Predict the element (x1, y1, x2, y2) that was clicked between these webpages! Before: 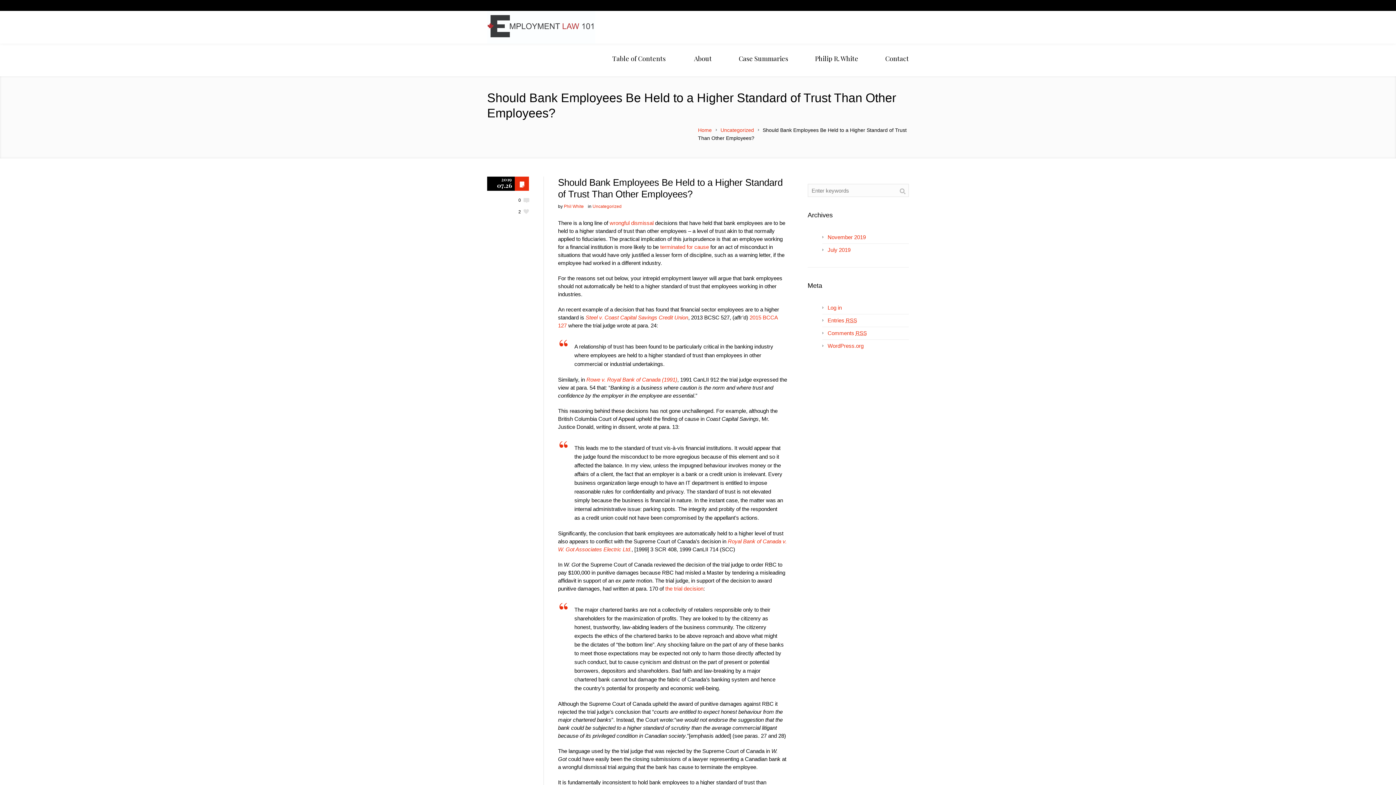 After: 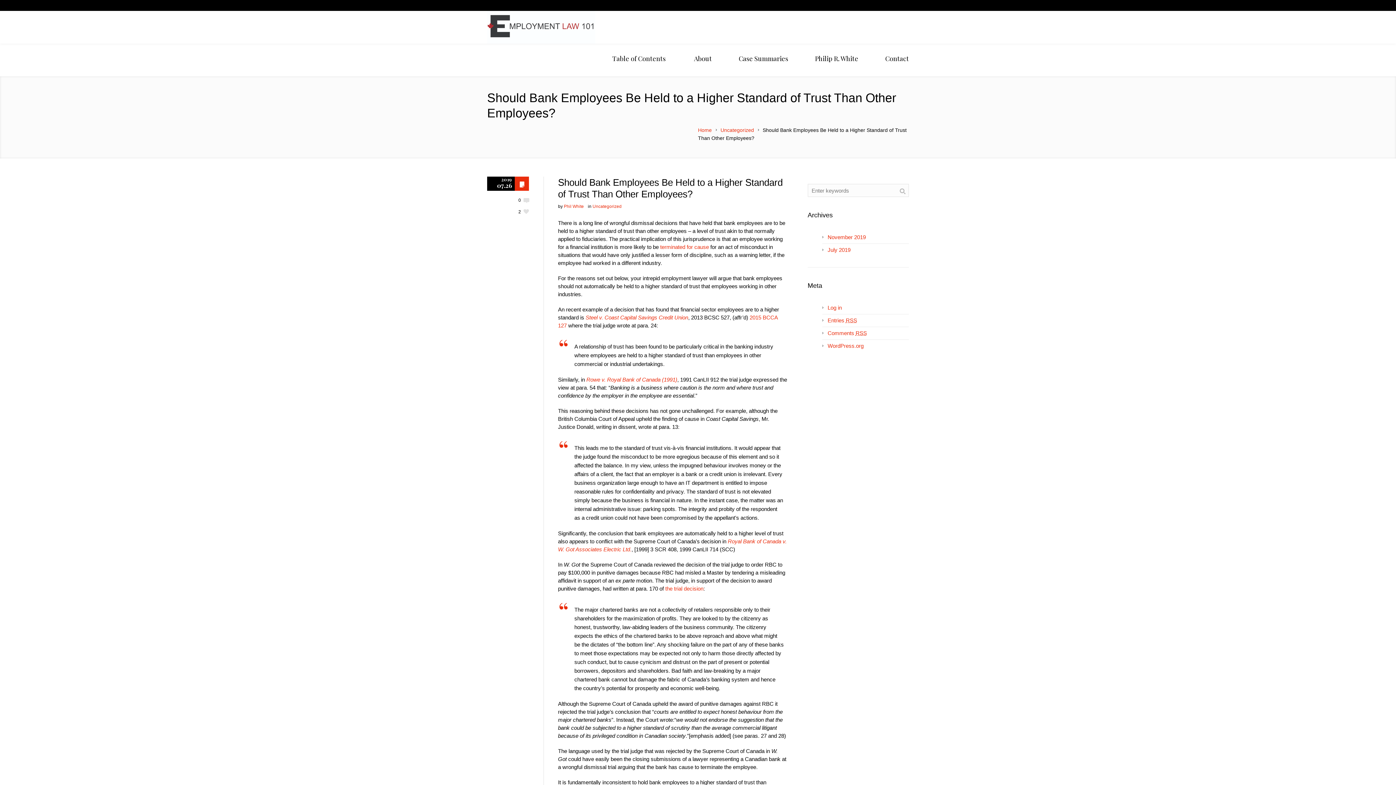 Action: label: wrongful dismissal bbox: (609, 220, 653, 226)